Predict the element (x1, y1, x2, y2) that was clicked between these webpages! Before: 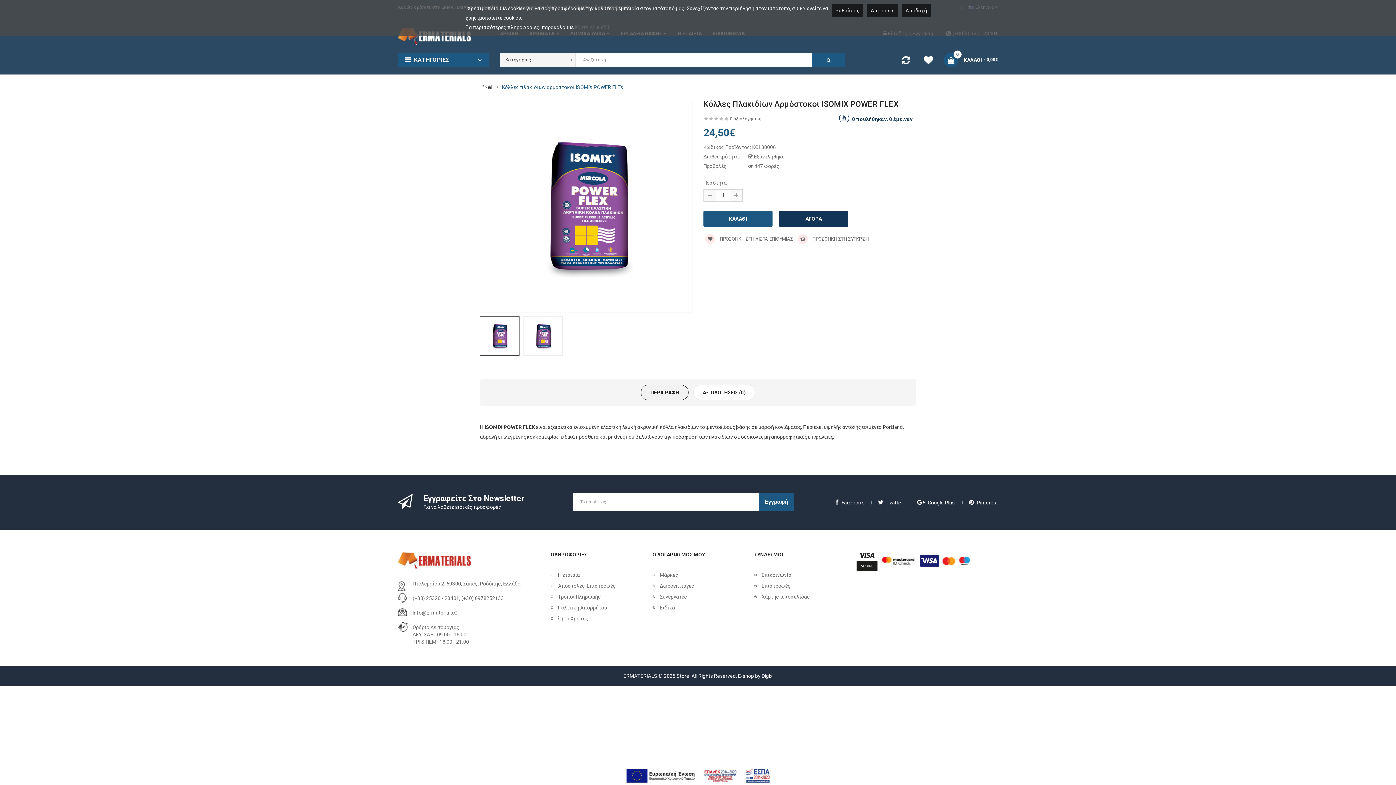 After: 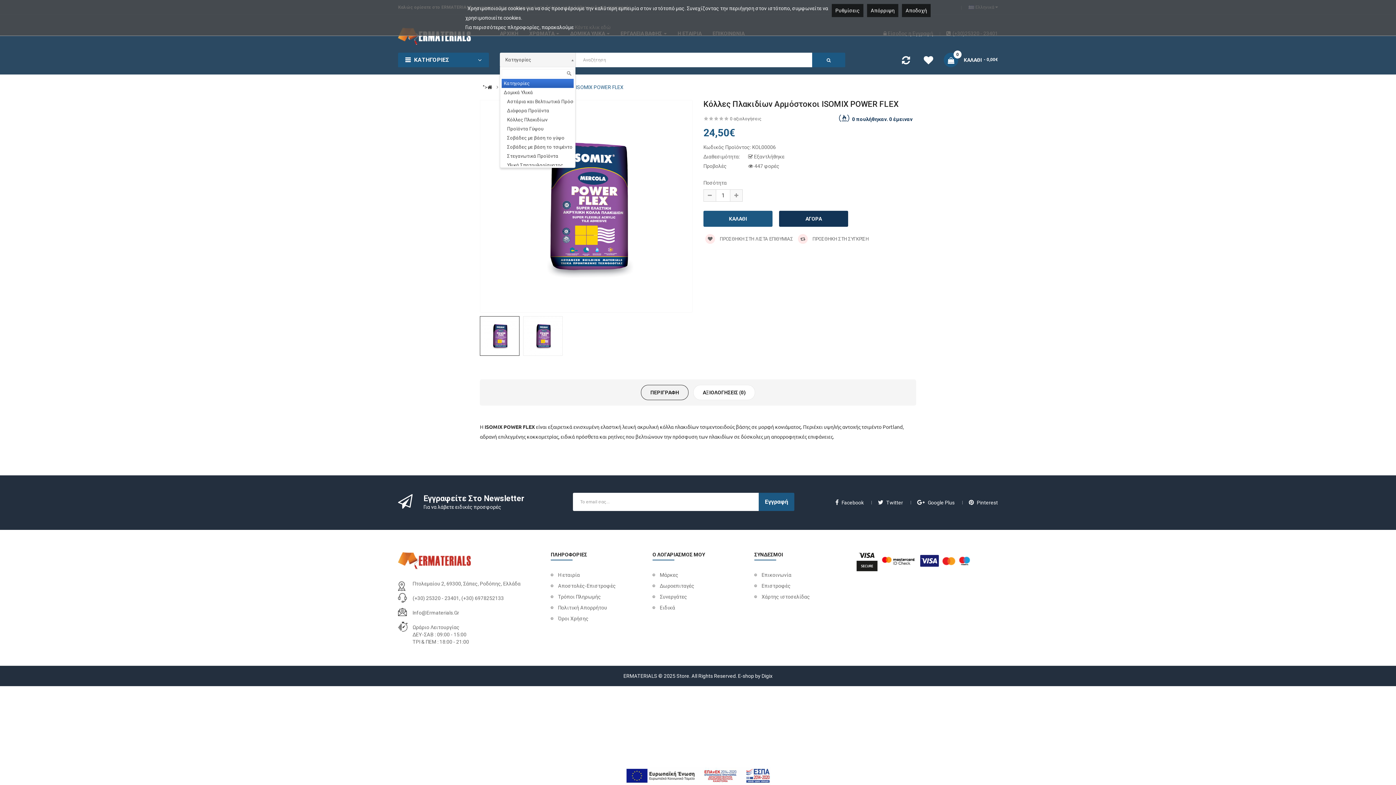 Action: bbox: (499, 52, 575, 67) label: Κατηγορίες